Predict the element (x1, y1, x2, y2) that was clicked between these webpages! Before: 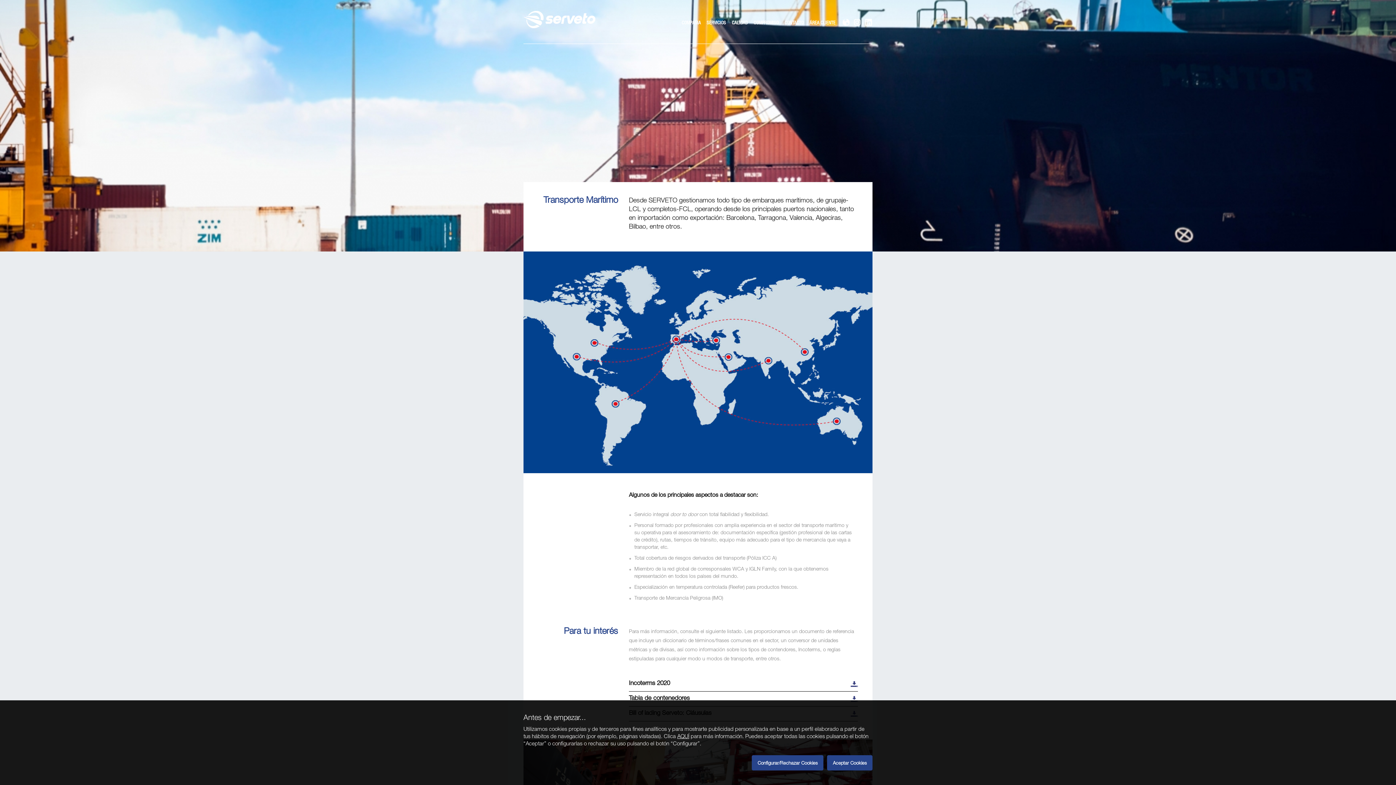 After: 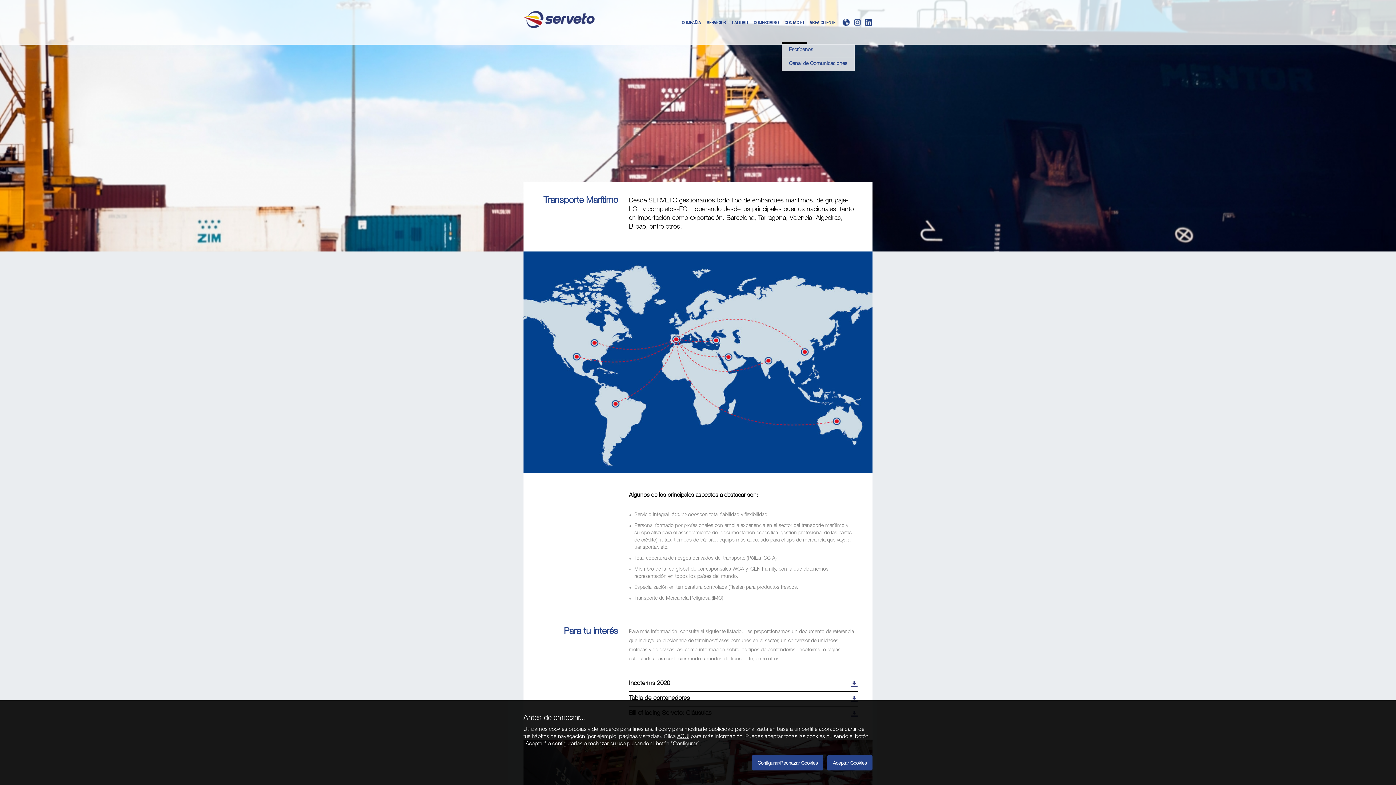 Action: label: CONTACTO bbox: (781, 10, 806, 43)